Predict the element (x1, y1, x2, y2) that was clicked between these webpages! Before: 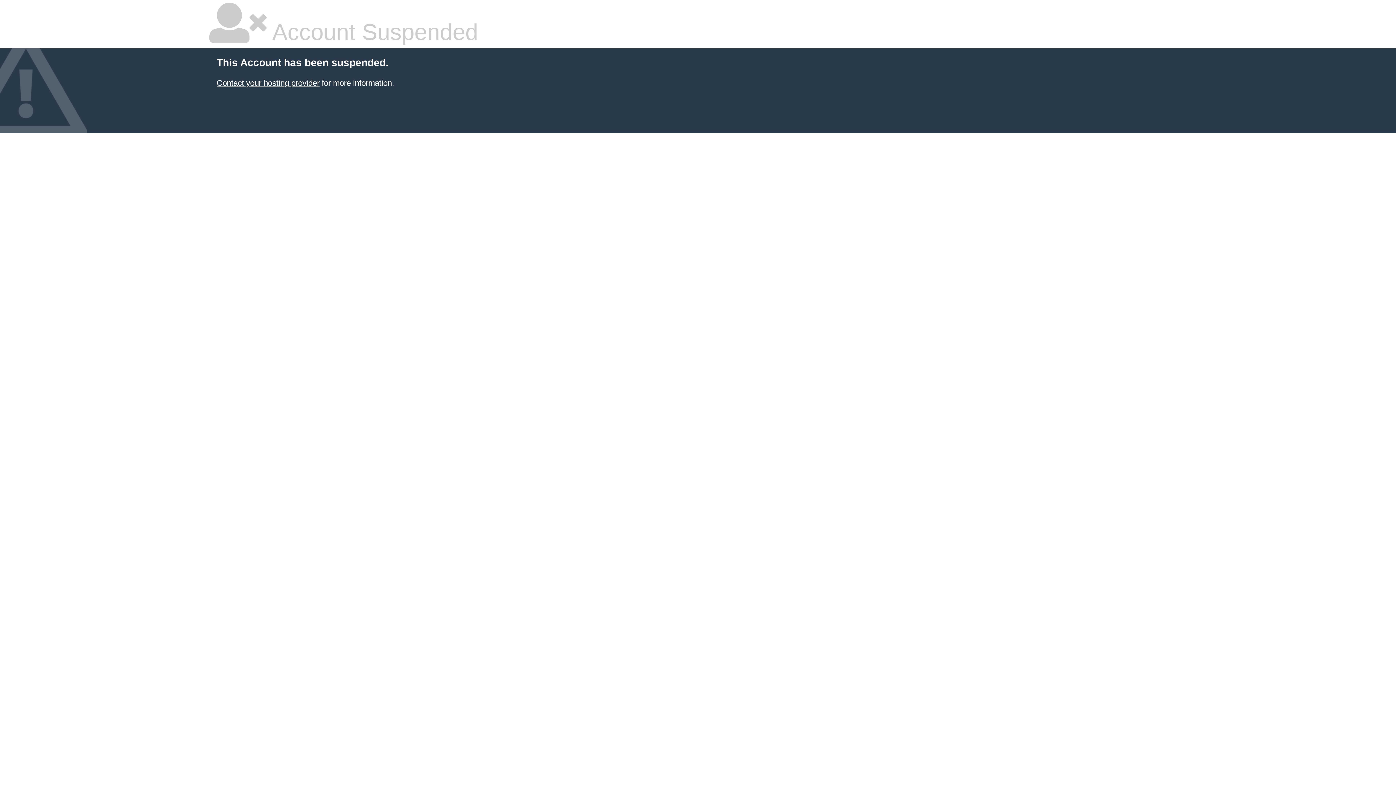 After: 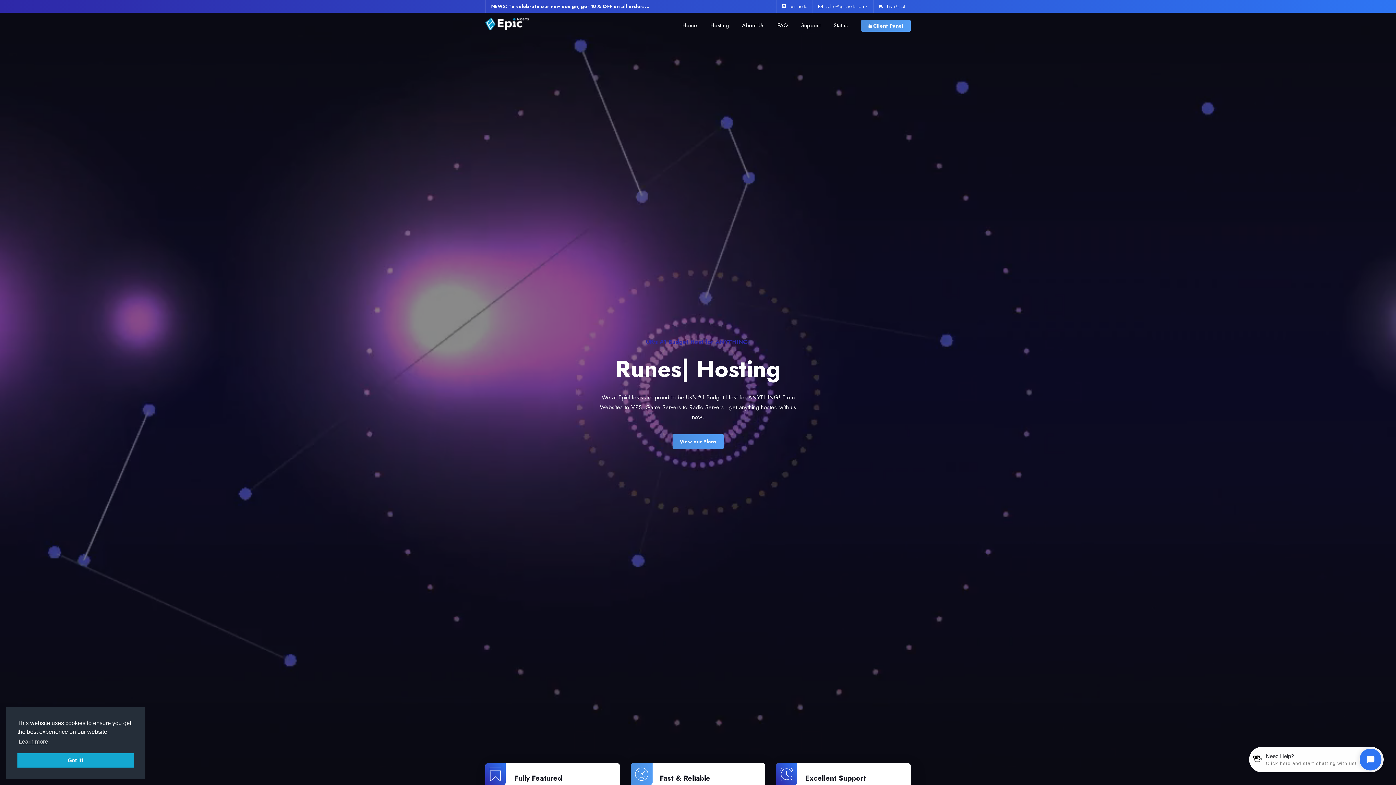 Action: bbox: (216, 78, 319, 87) label: Contact your hosting provider